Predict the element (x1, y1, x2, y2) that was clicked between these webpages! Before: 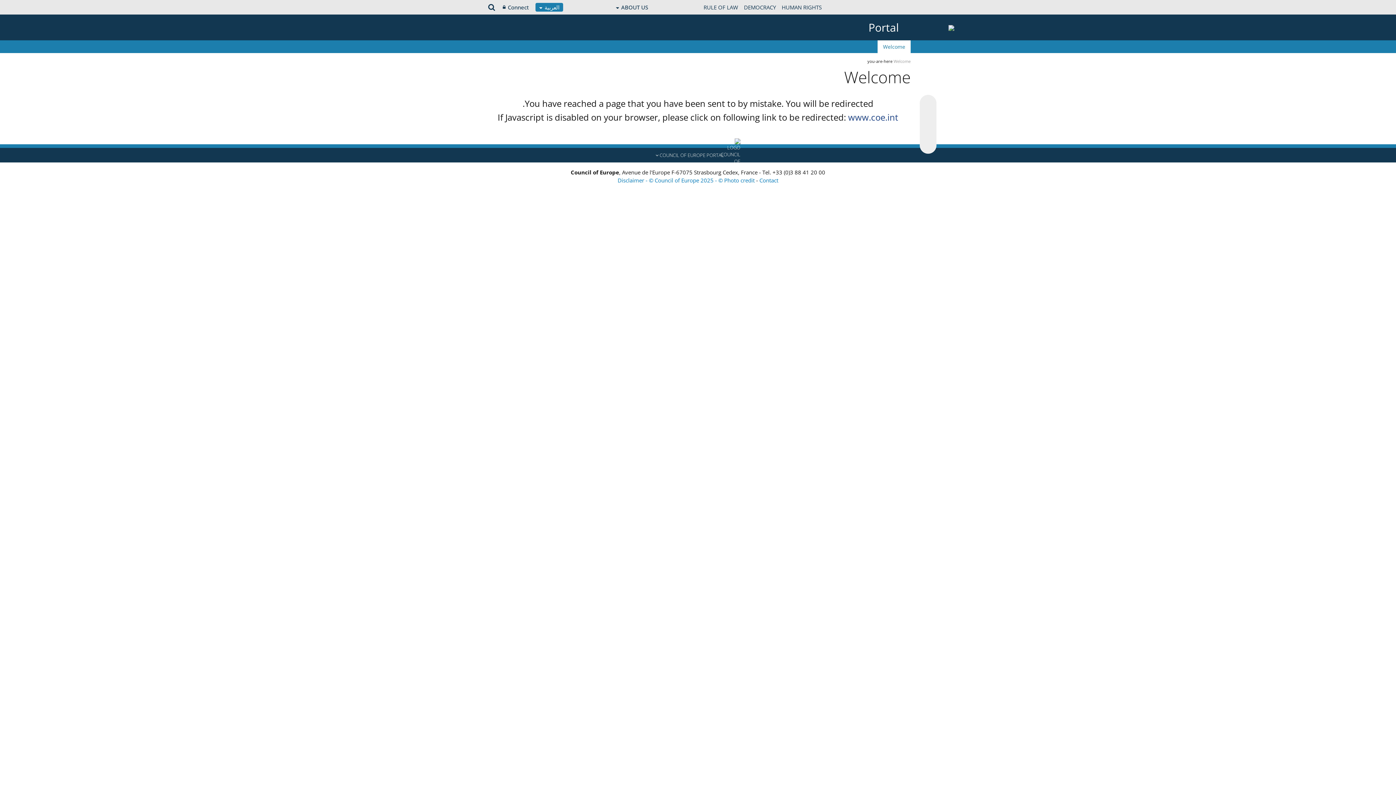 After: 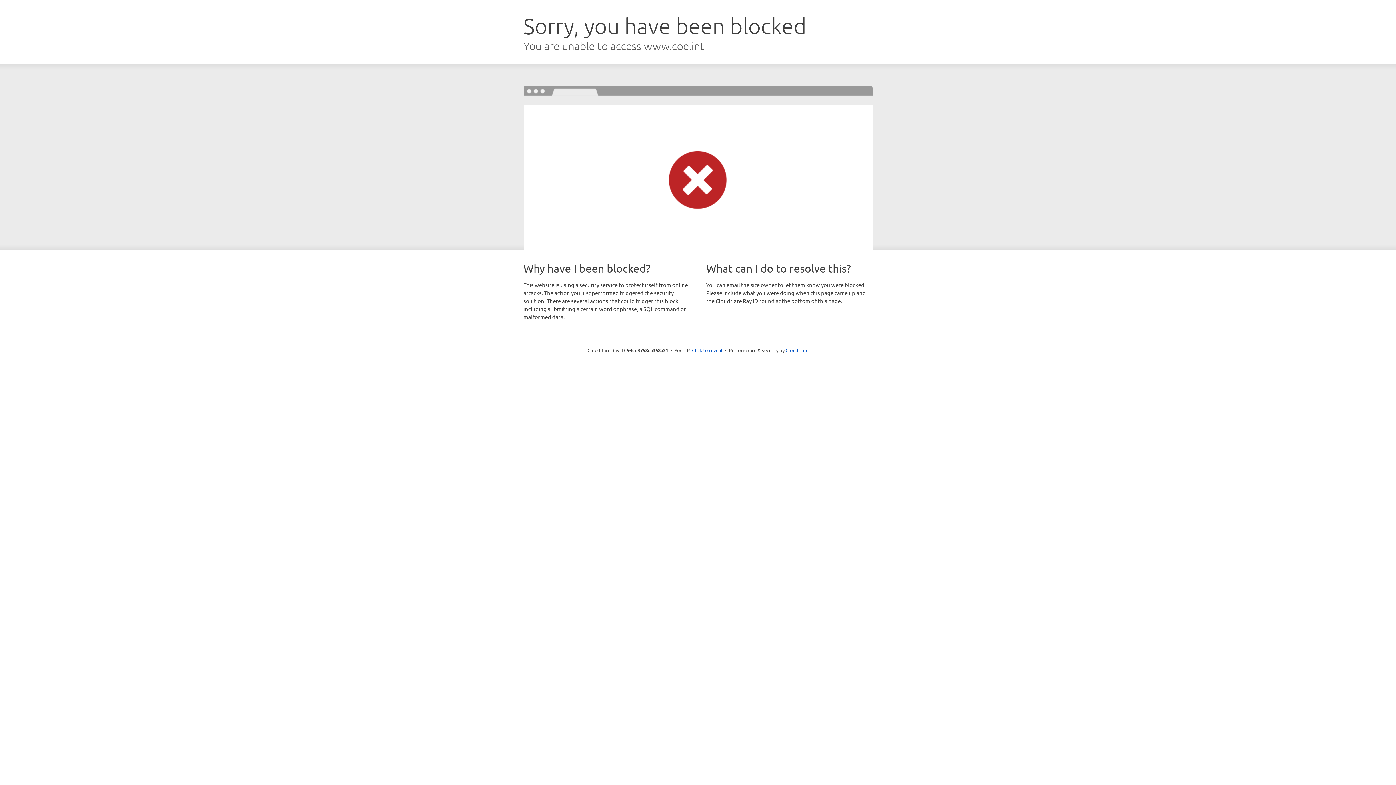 Action: label: RULE OF LAW bbox: (700, 0, 741, 14)